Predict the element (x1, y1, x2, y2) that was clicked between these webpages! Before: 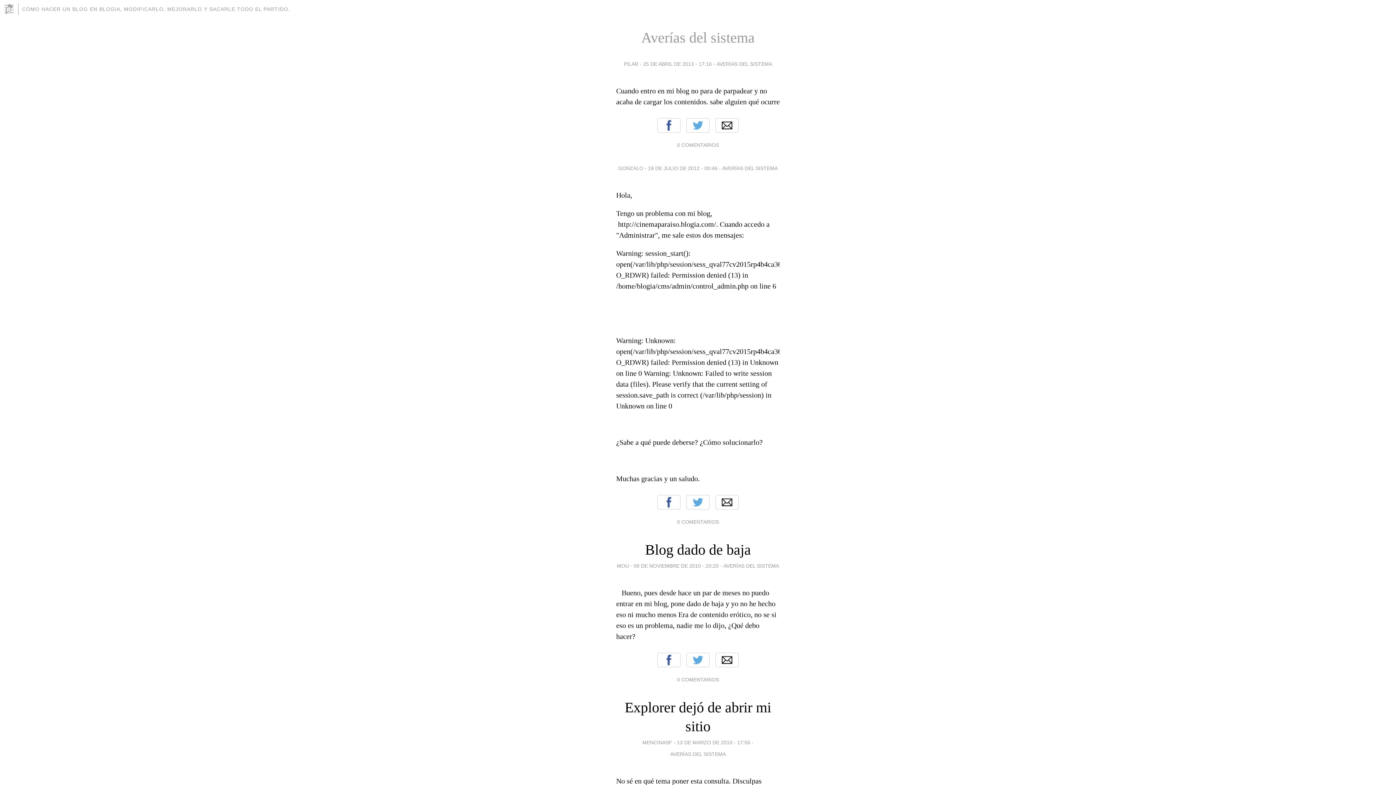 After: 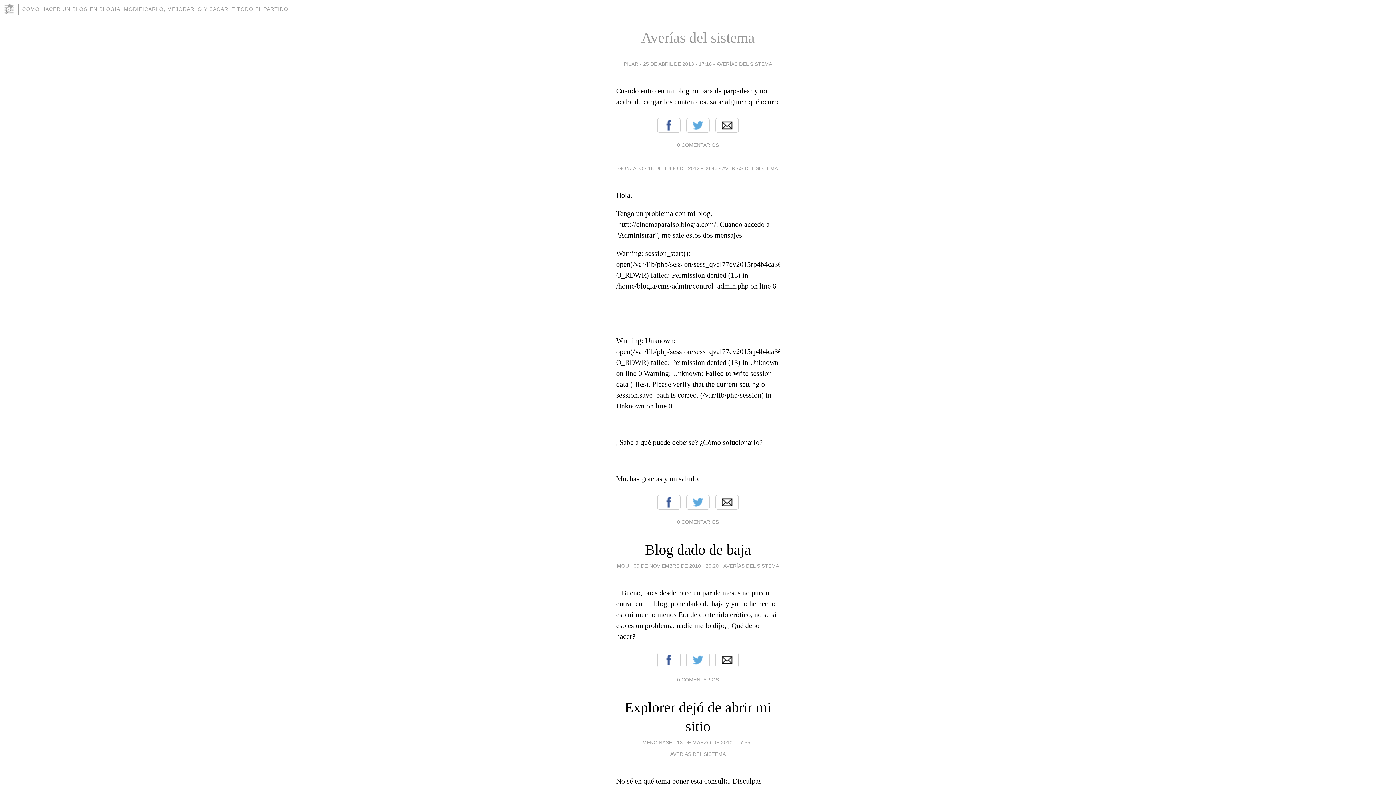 Action: bbox: (670, 749, 726, 759) label: AVERÍAS DEL SISTEMA